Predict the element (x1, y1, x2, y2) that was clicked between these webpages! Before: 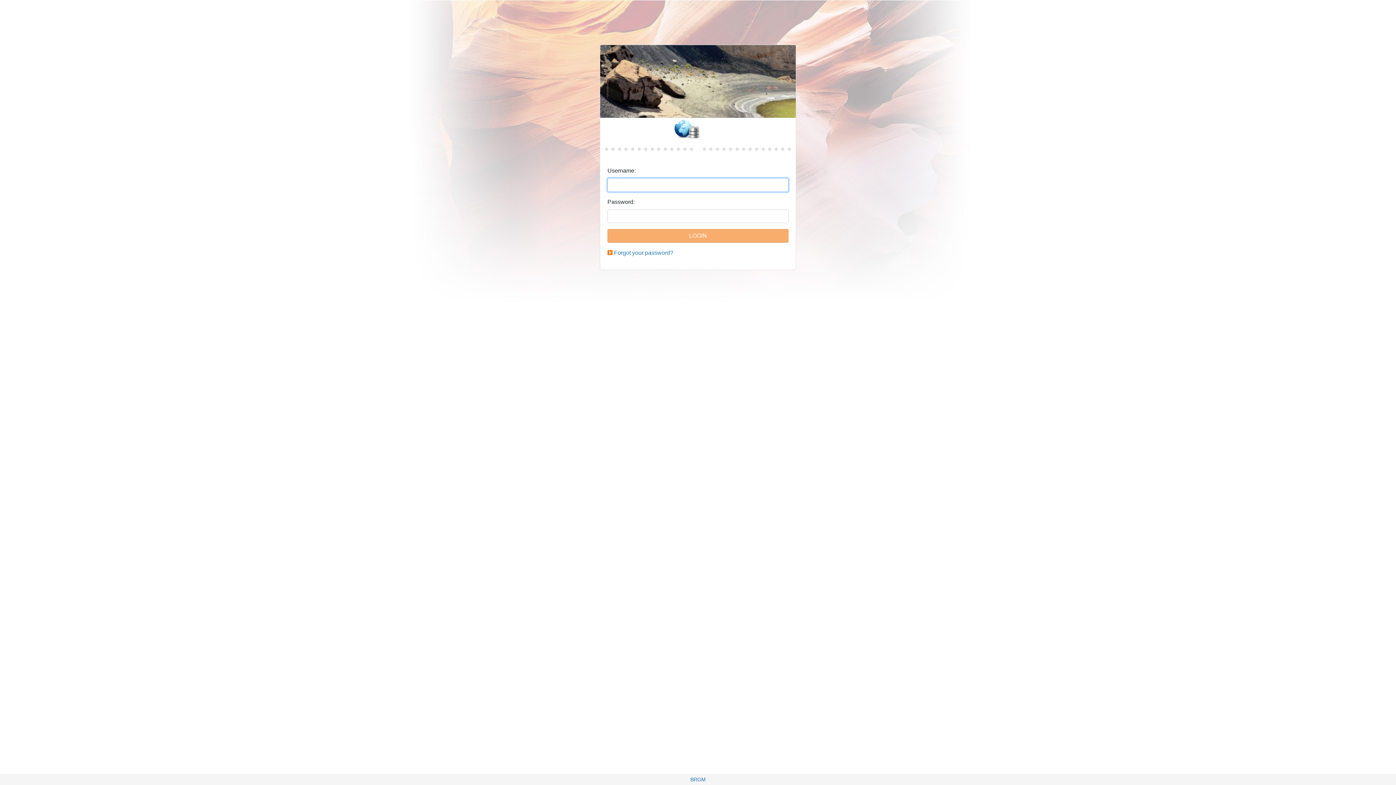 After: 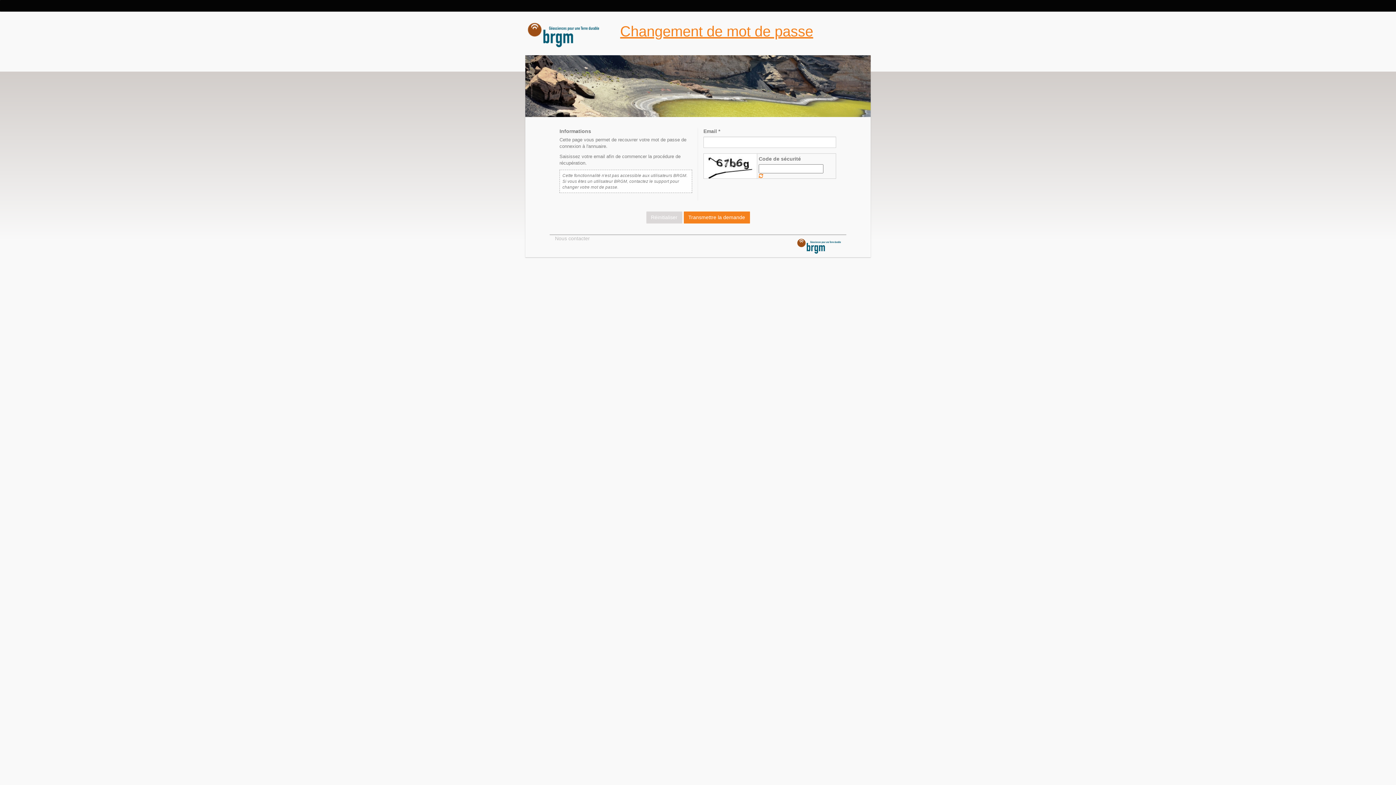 Action: bbox: (614, 249, 673, 256) label: Forgot your password?